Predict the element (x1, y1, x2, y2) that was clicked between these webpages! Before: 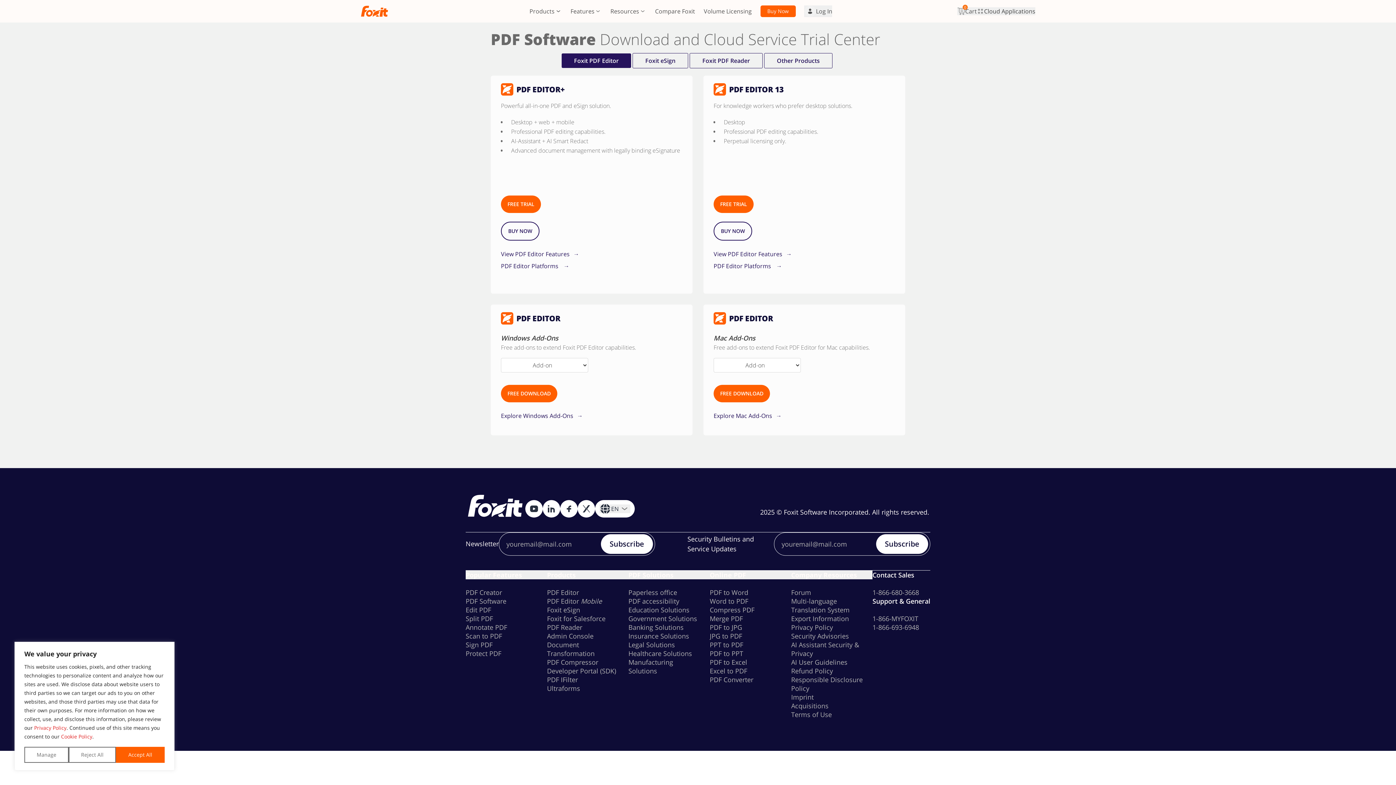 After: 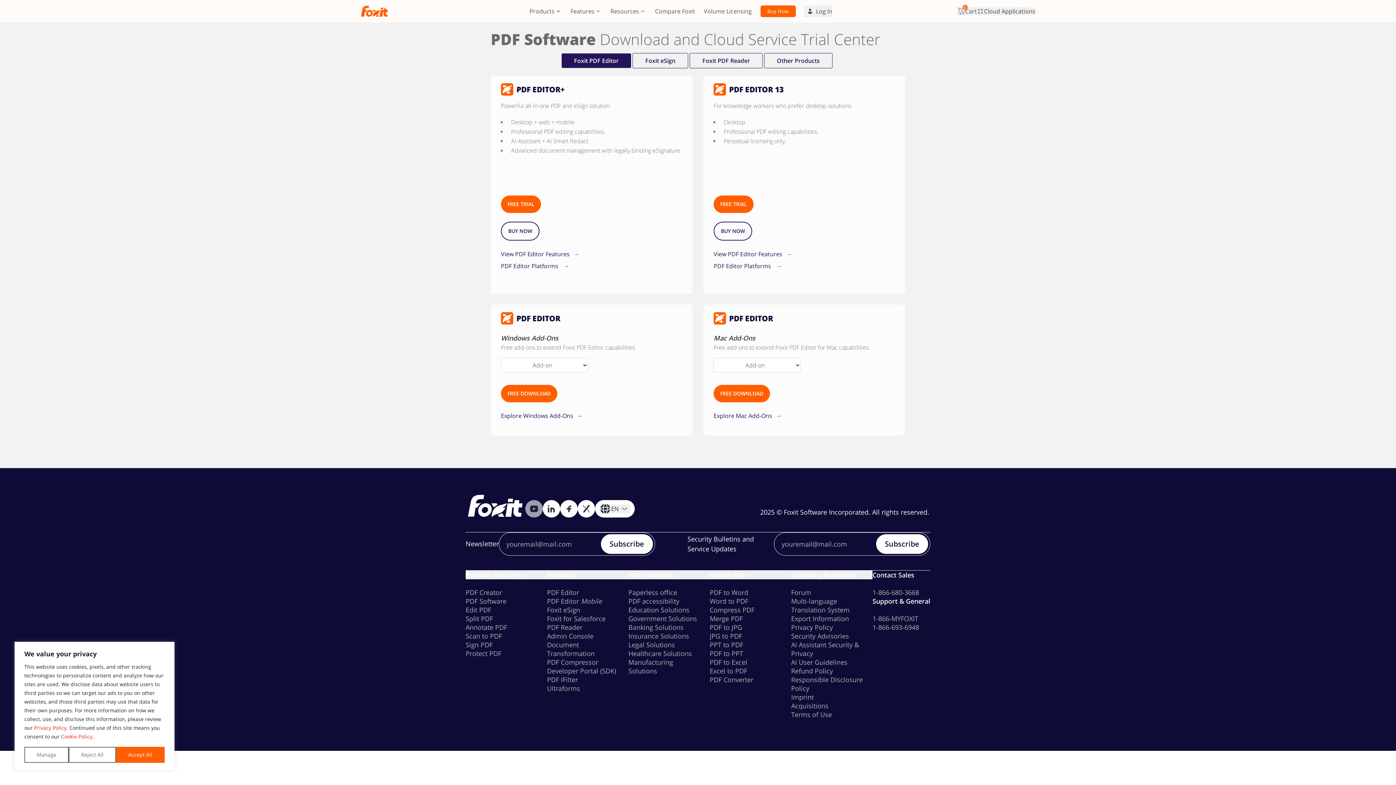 Action: bbox: (525, 500, 542, 517) label: visit youtube